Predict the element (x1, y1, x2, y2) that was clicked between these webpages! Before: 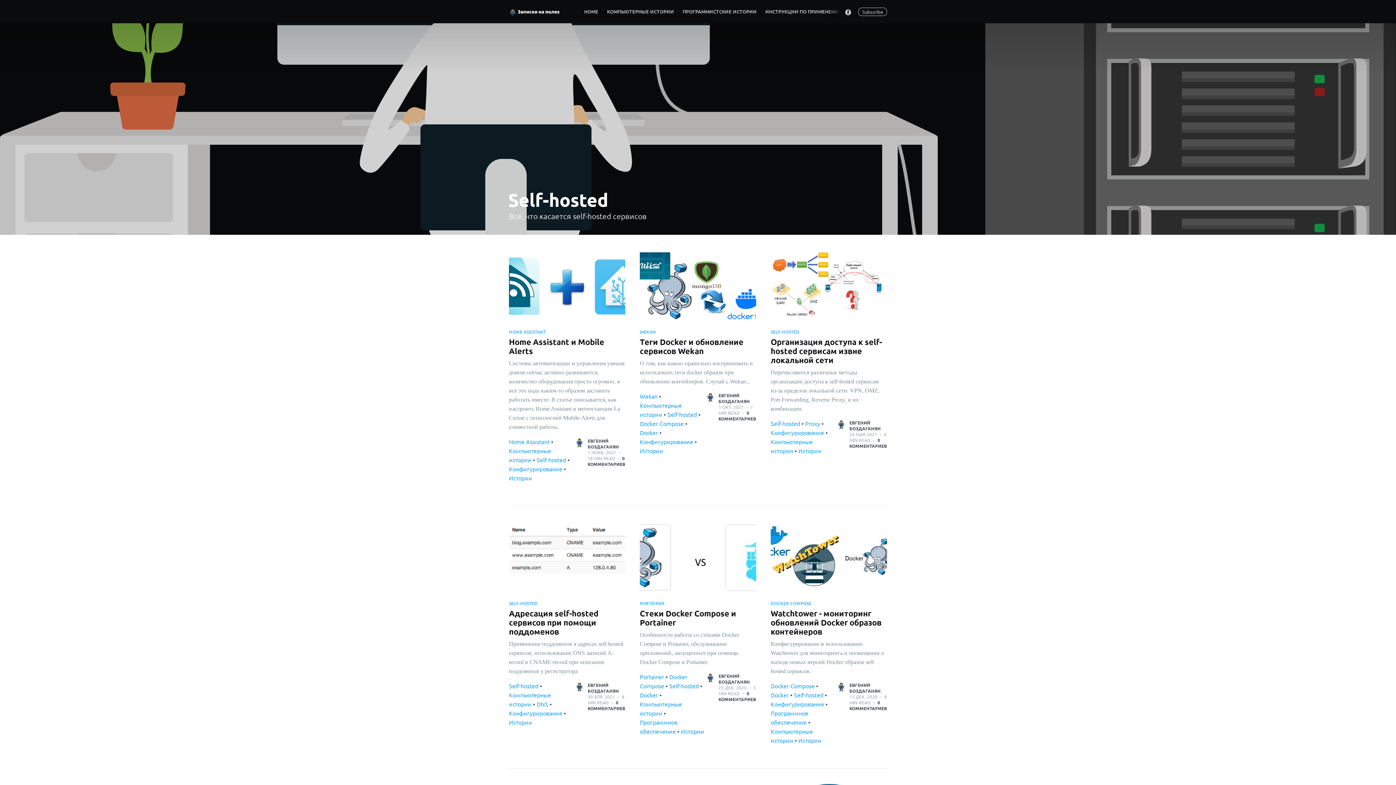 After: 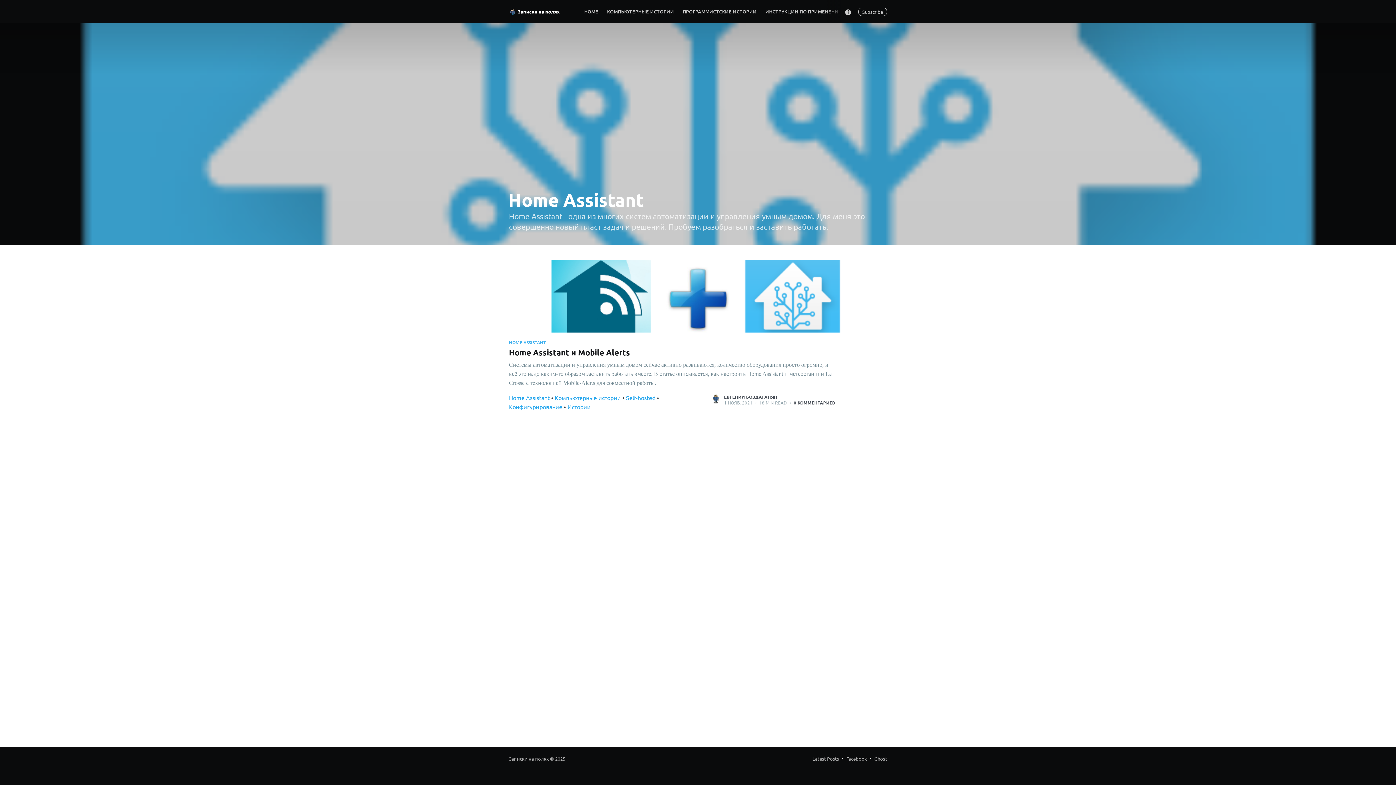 Action: bbox: (509, 438, 549, 445) label: Home Assistant